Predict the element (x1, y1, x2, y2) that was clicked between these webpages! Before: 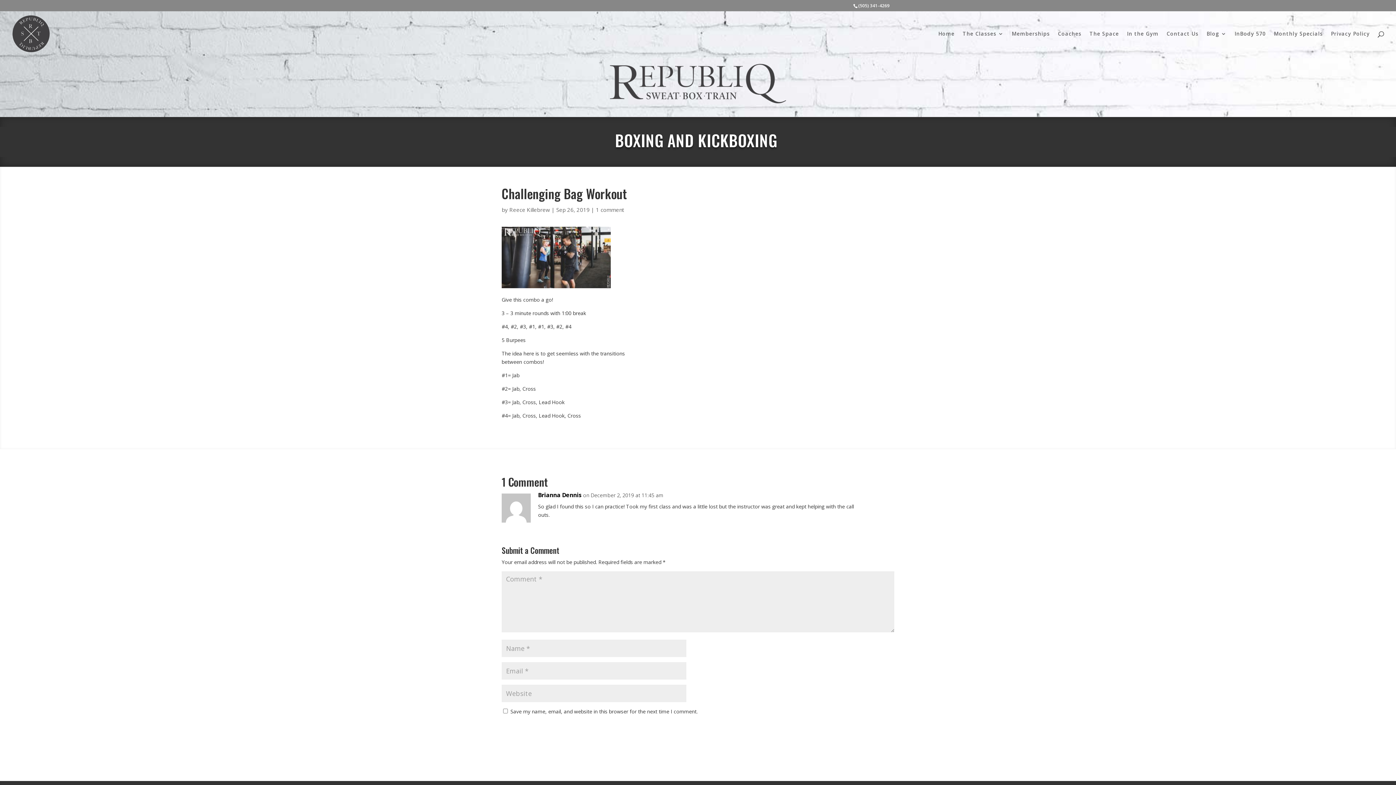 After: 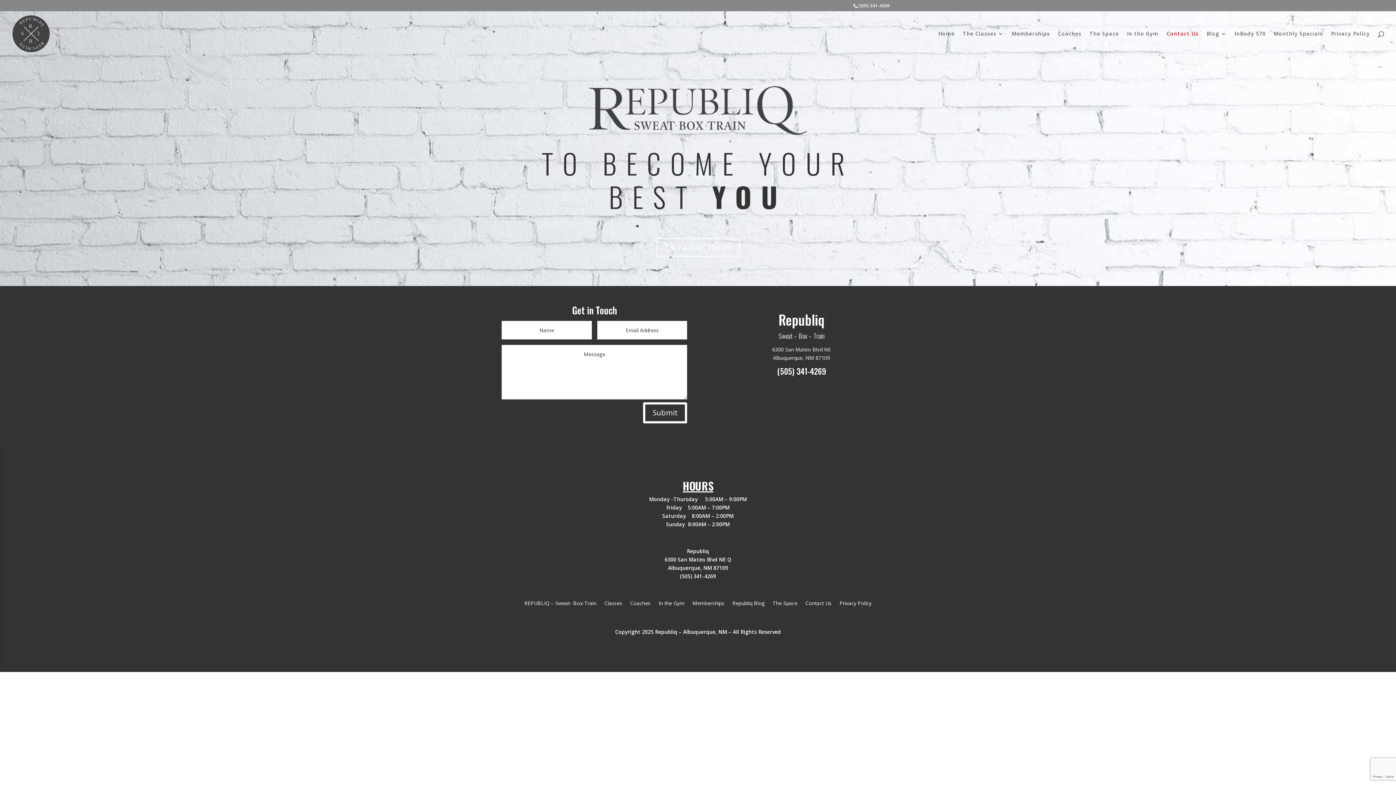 Action: label: Contact Us bbox: (1166, 31, 1198, 56)